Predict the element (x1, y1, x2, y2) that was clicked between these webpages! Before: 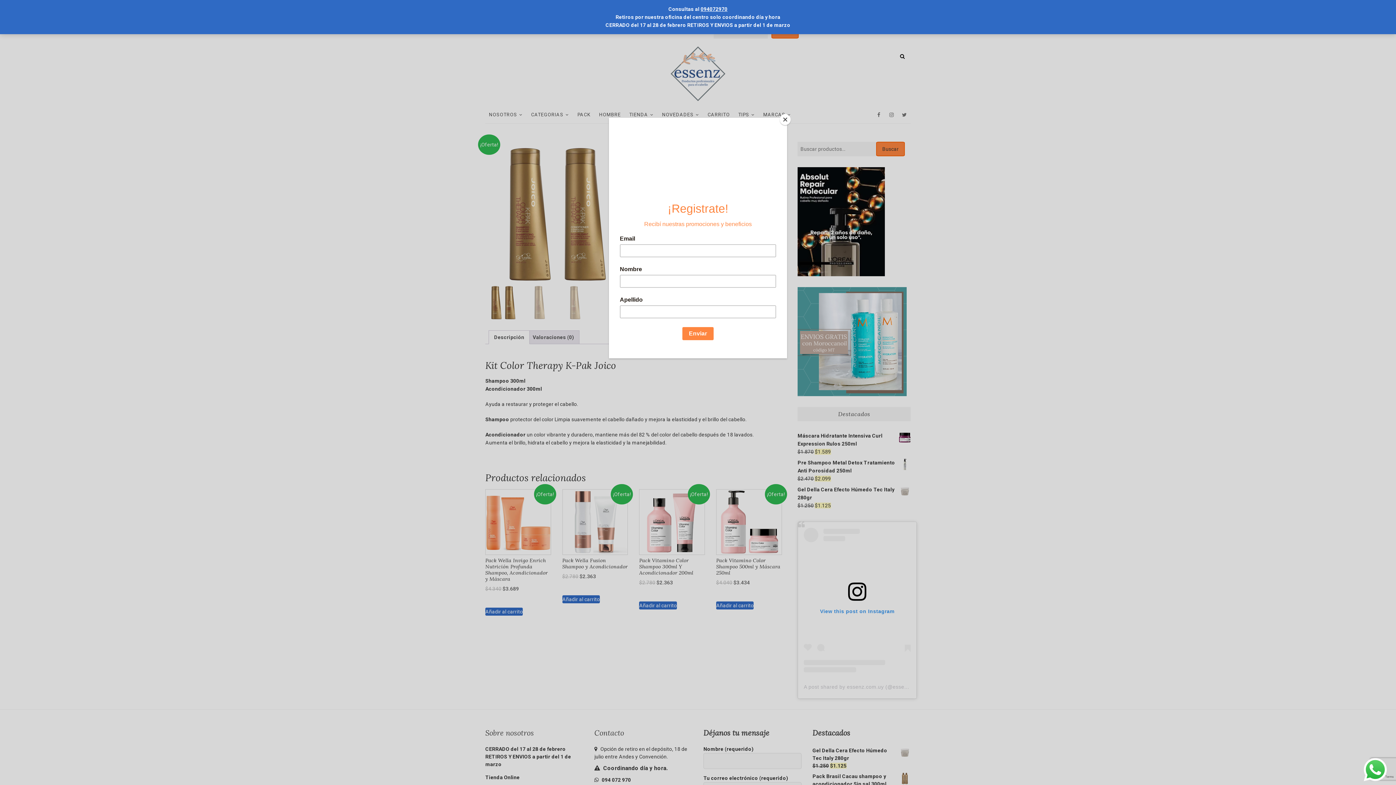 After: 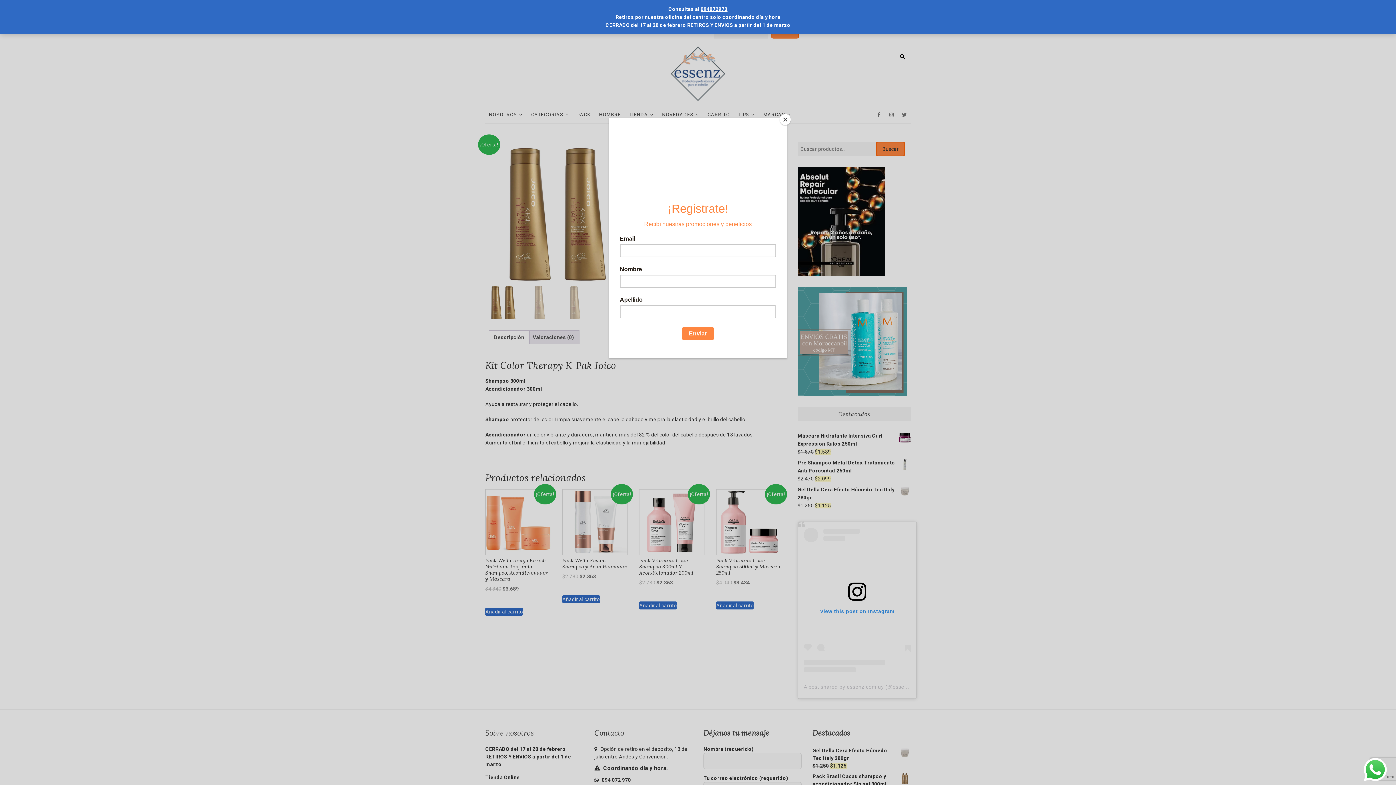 Action: bbox: (1364, 759, 1387, 765)